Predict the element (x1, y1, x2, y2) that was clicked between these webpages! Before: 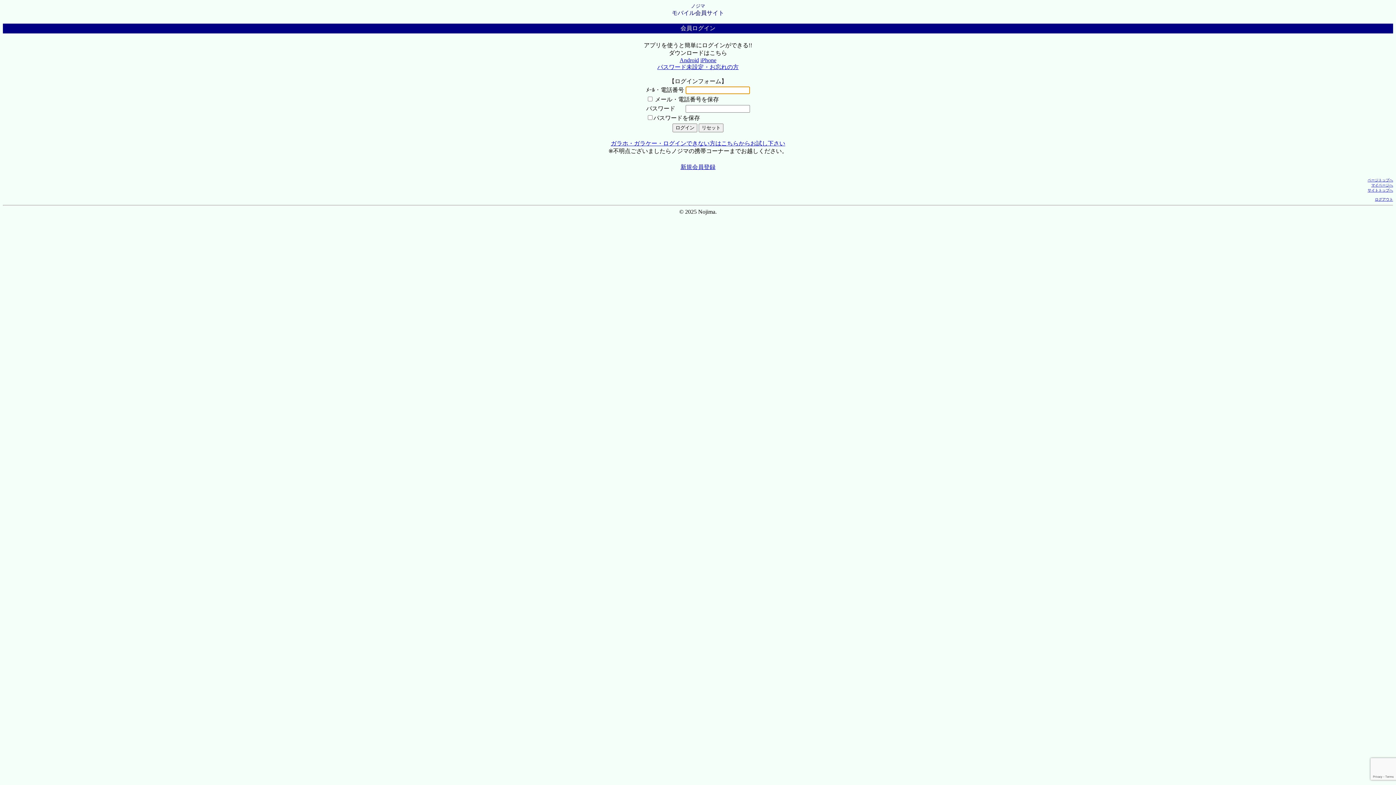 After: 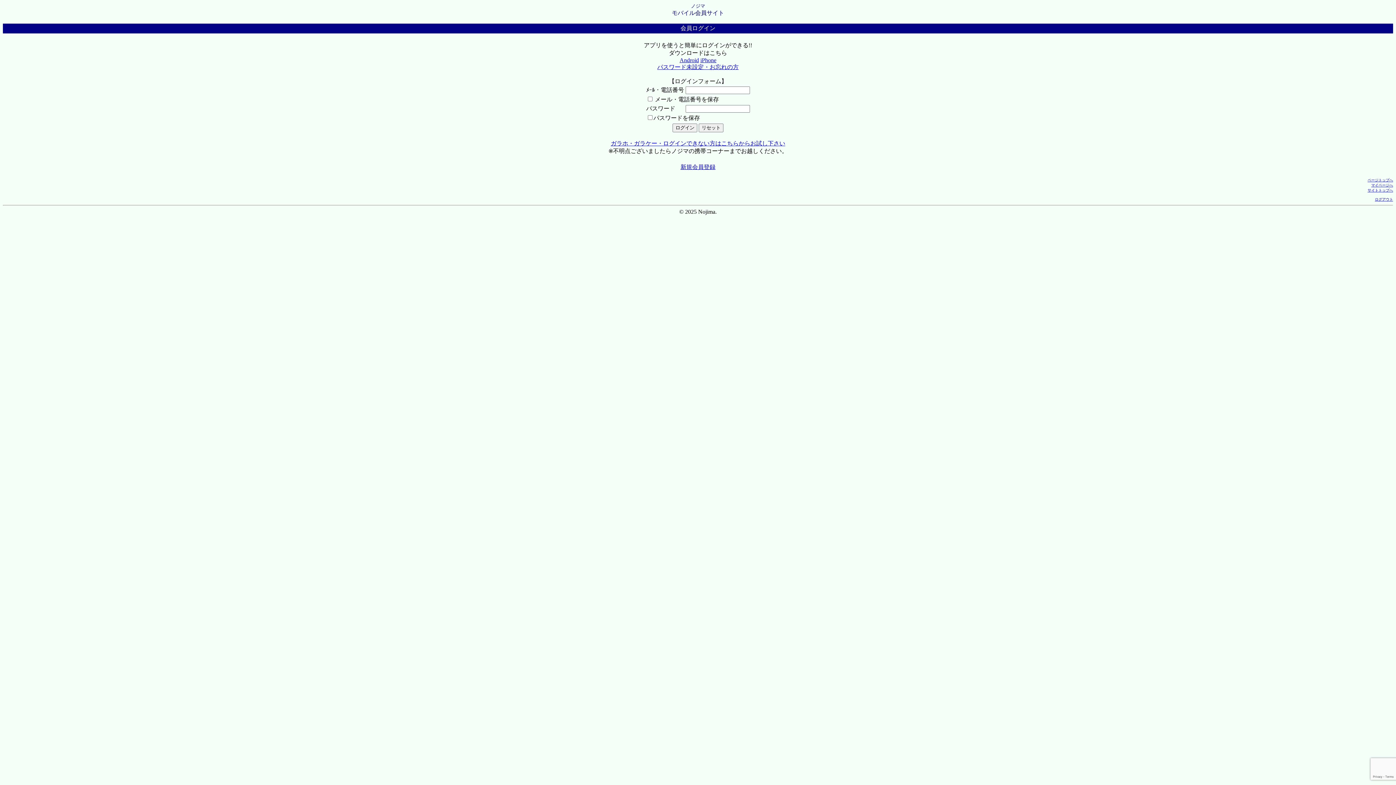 Action: bbox: (1368, 178, 1393, 182) label: ページトップへ